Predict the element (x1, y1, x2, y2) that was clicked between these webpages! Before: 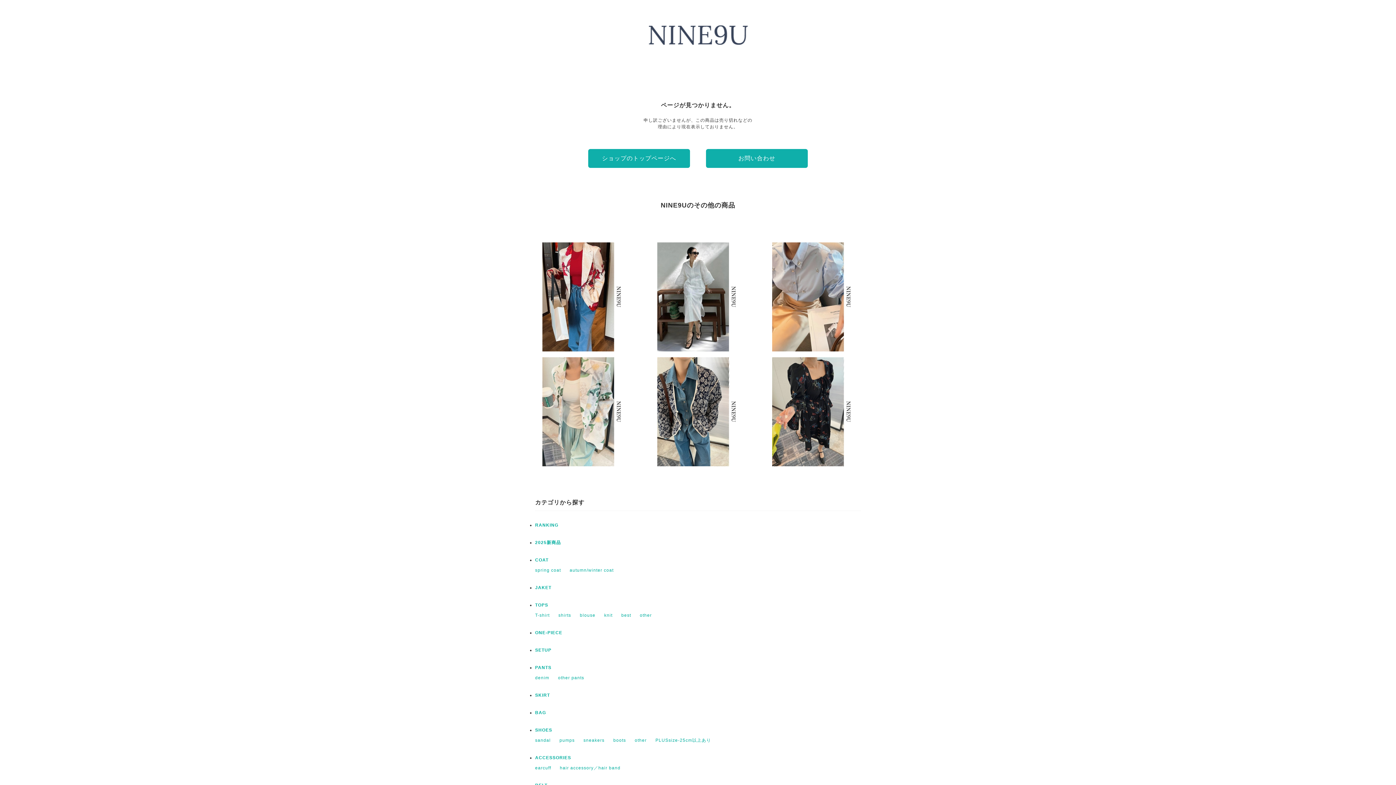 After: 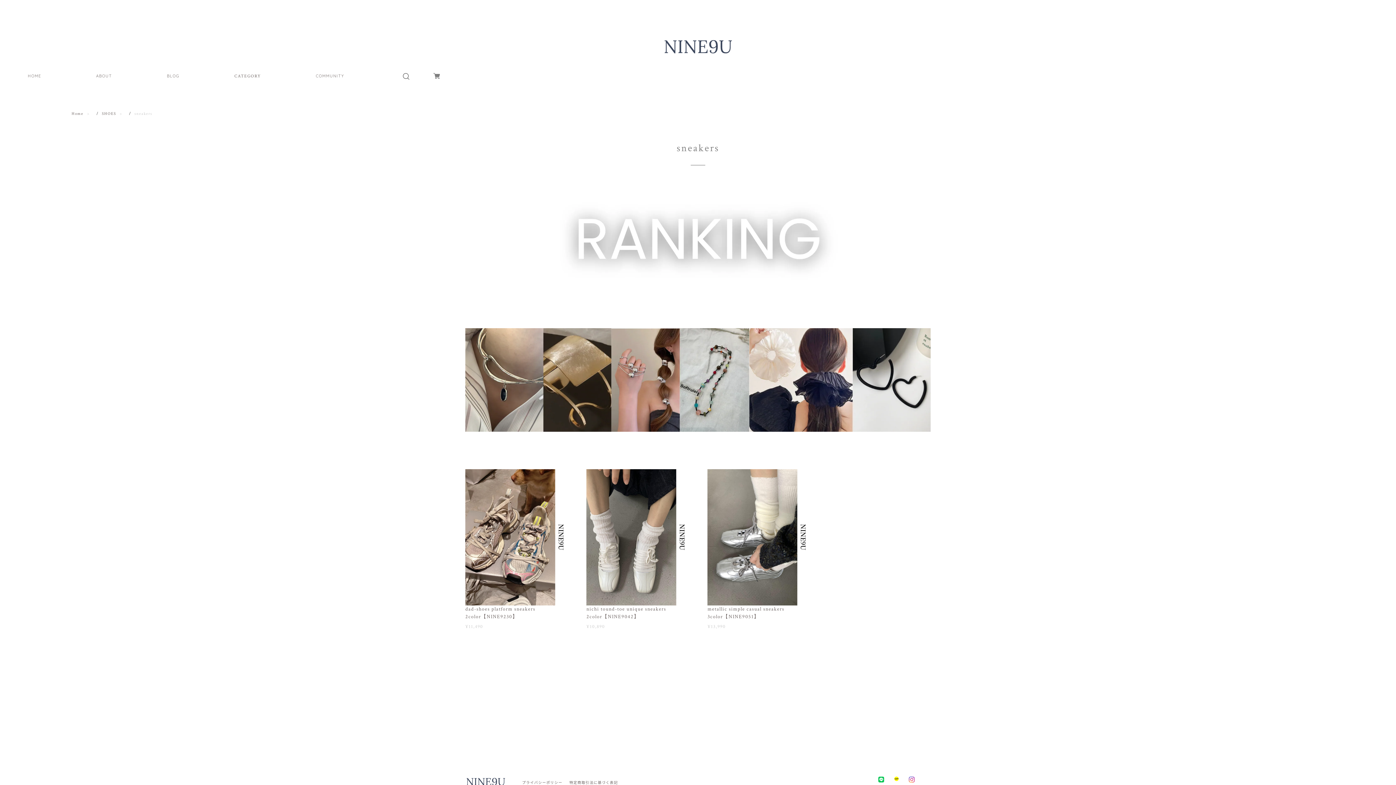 Action: label: sneakers bbox: (583, 738, 604, 743)